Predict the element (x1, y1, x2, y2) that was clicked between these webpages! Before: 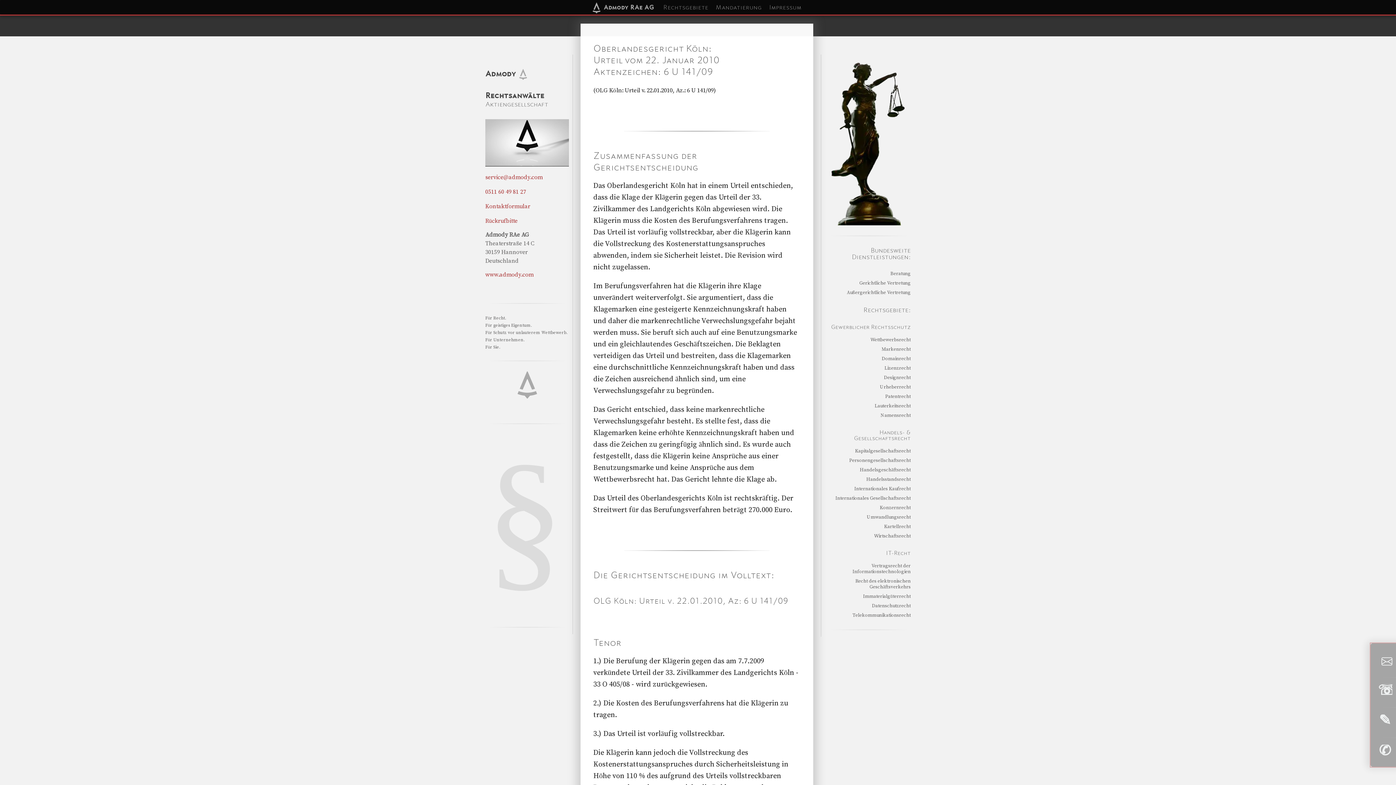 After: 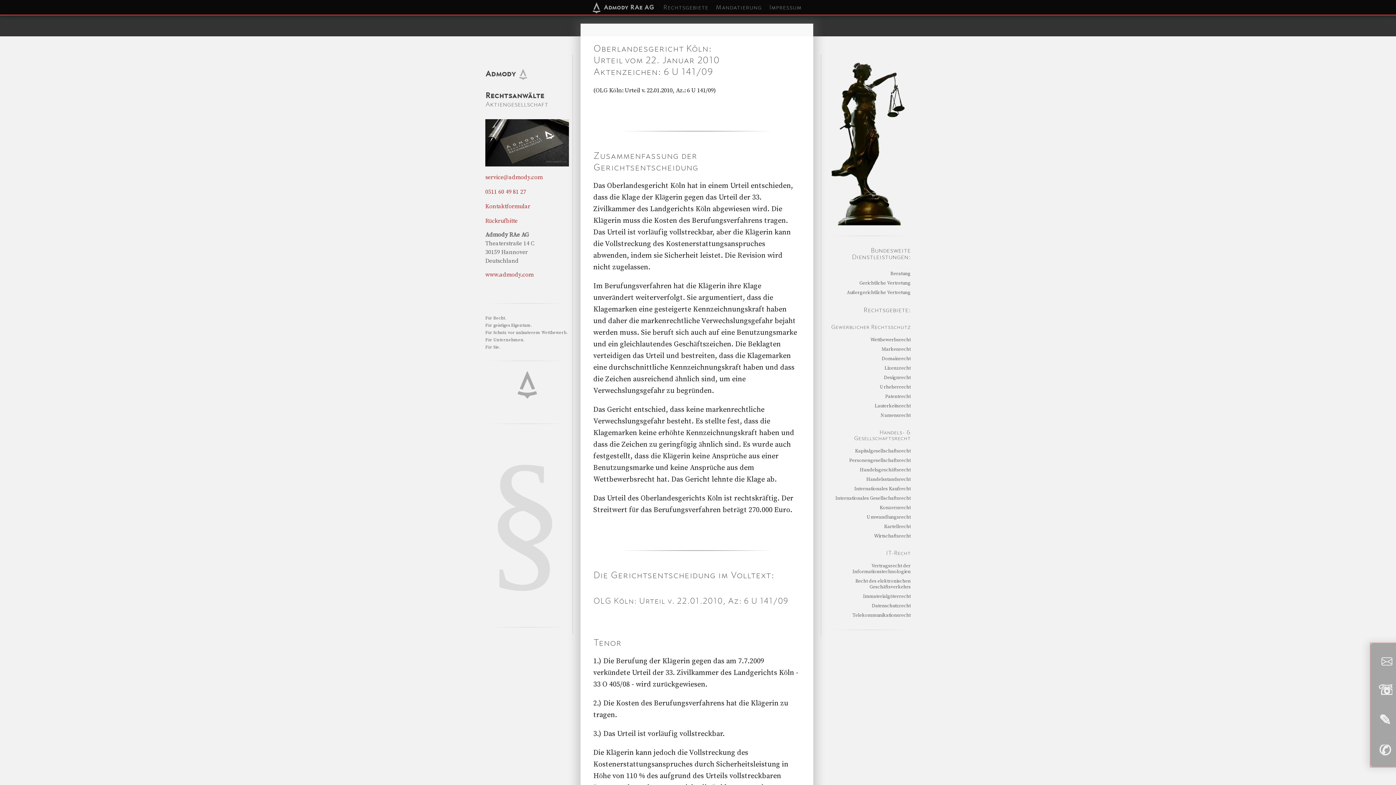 Action: label: 0511 60 49 81 27 bbox: (485, 188, 526, 195)